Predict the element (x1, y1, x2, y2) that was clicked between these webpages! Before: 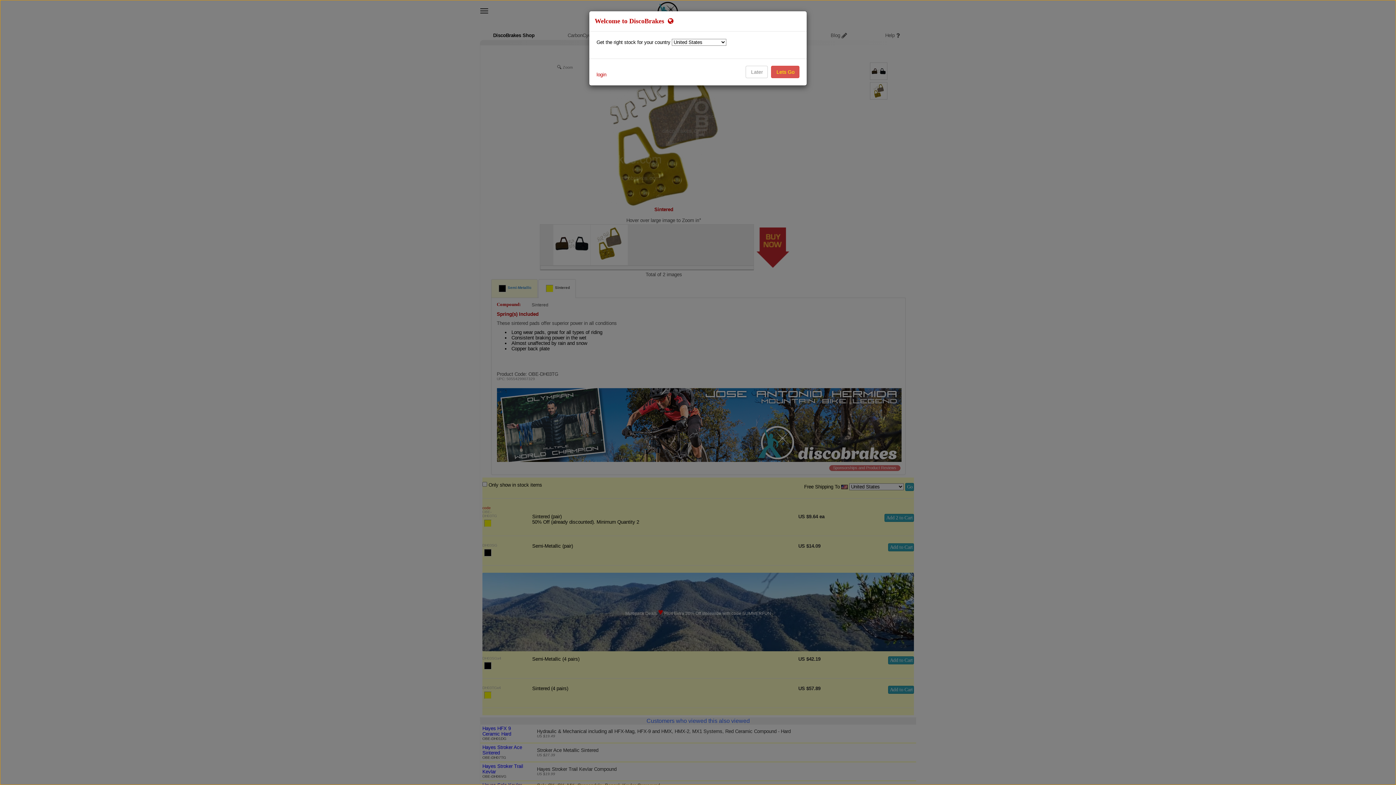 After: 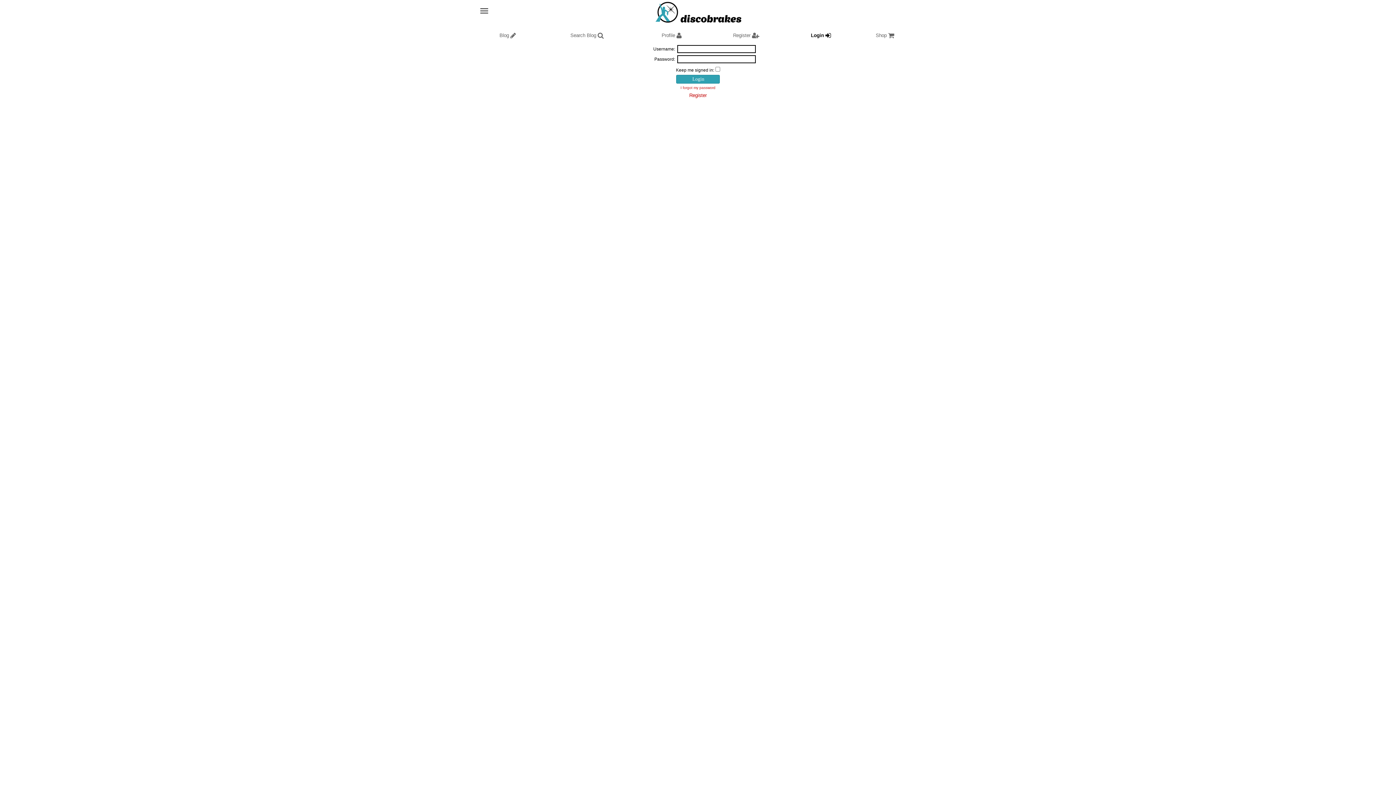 Action: label: login bbox: (596, 72, 606, 77)